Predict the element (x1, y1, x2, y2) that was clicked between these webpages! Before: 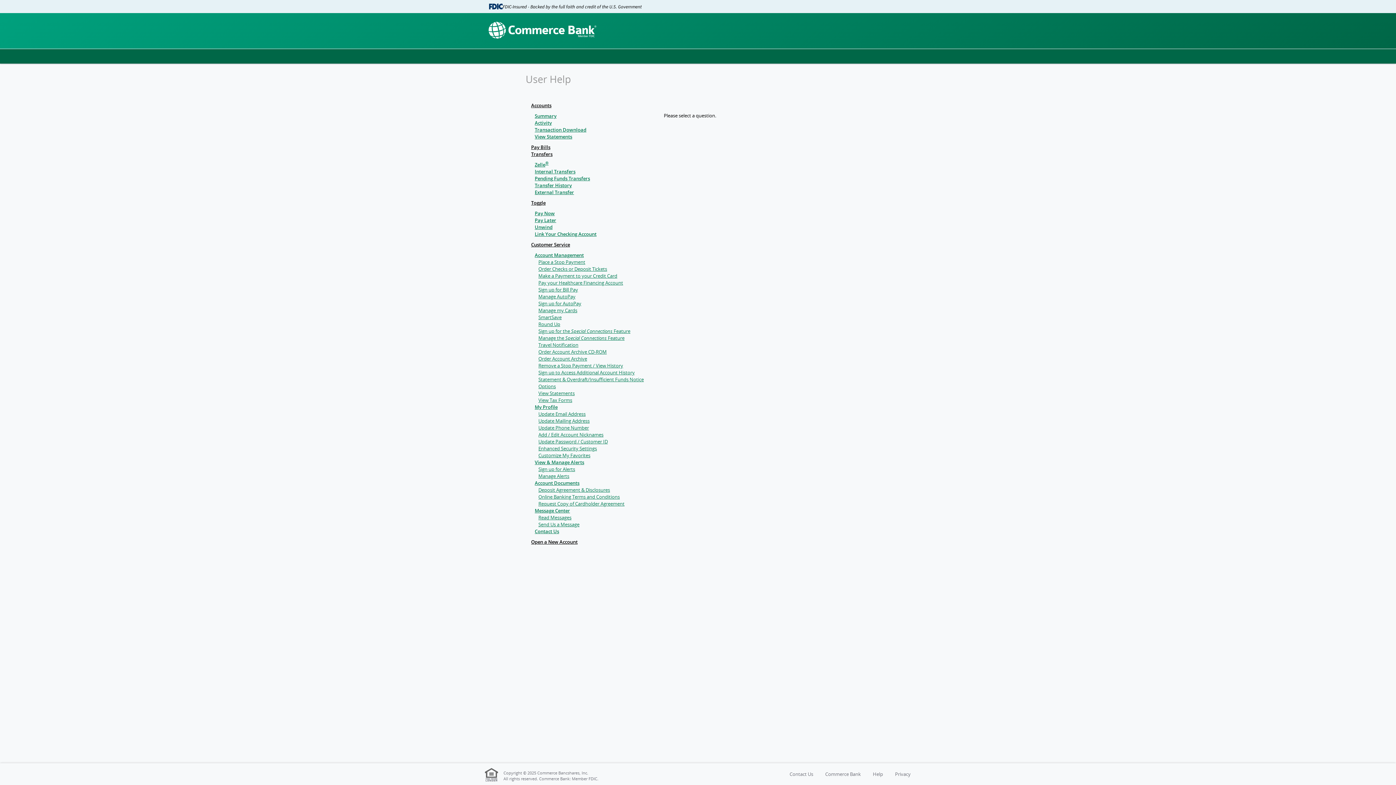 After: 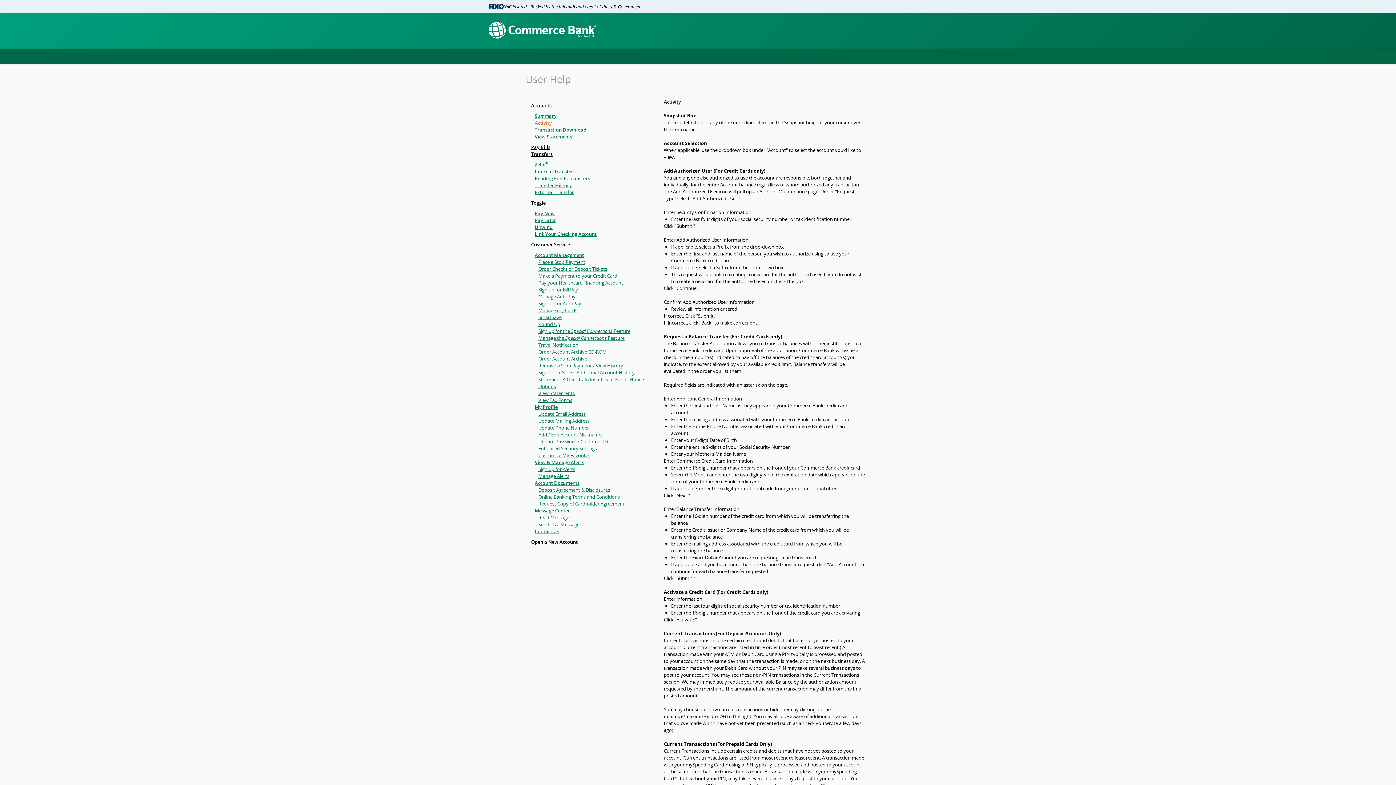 Action: bbox: (534, 119, 552, 126) label: Activity